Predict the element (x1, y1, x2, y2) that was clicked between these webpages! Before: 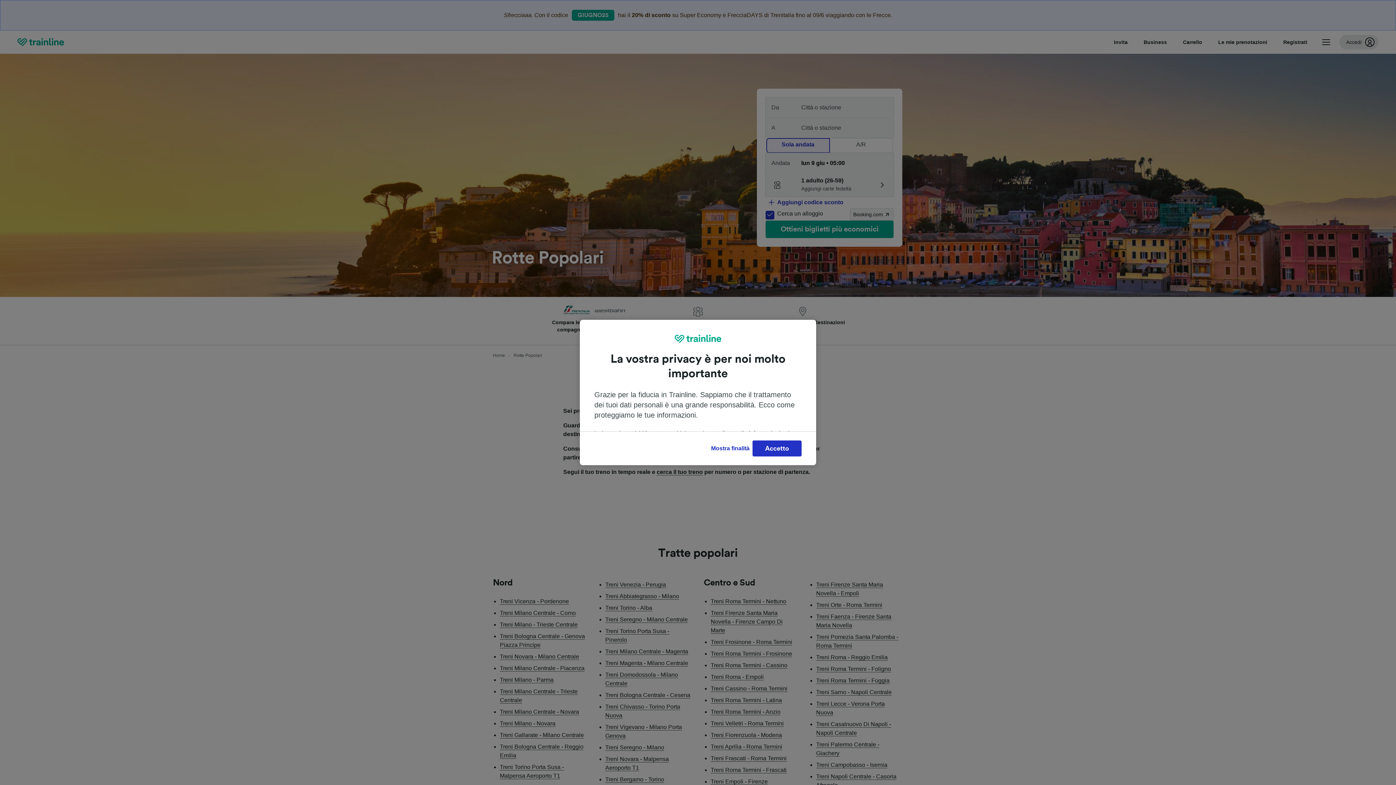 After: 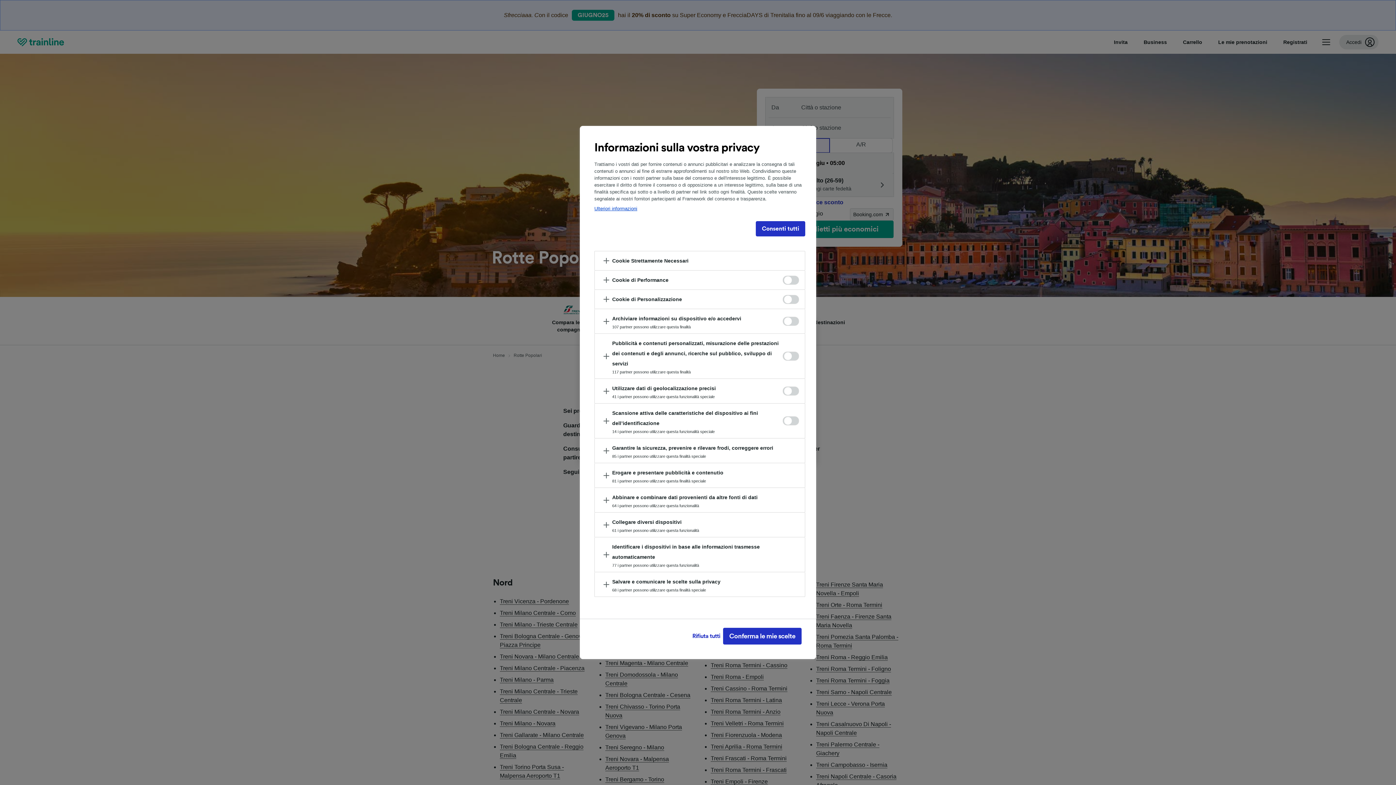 Action: label: Mostra finalità bbox: (708, 440, 752, 456)